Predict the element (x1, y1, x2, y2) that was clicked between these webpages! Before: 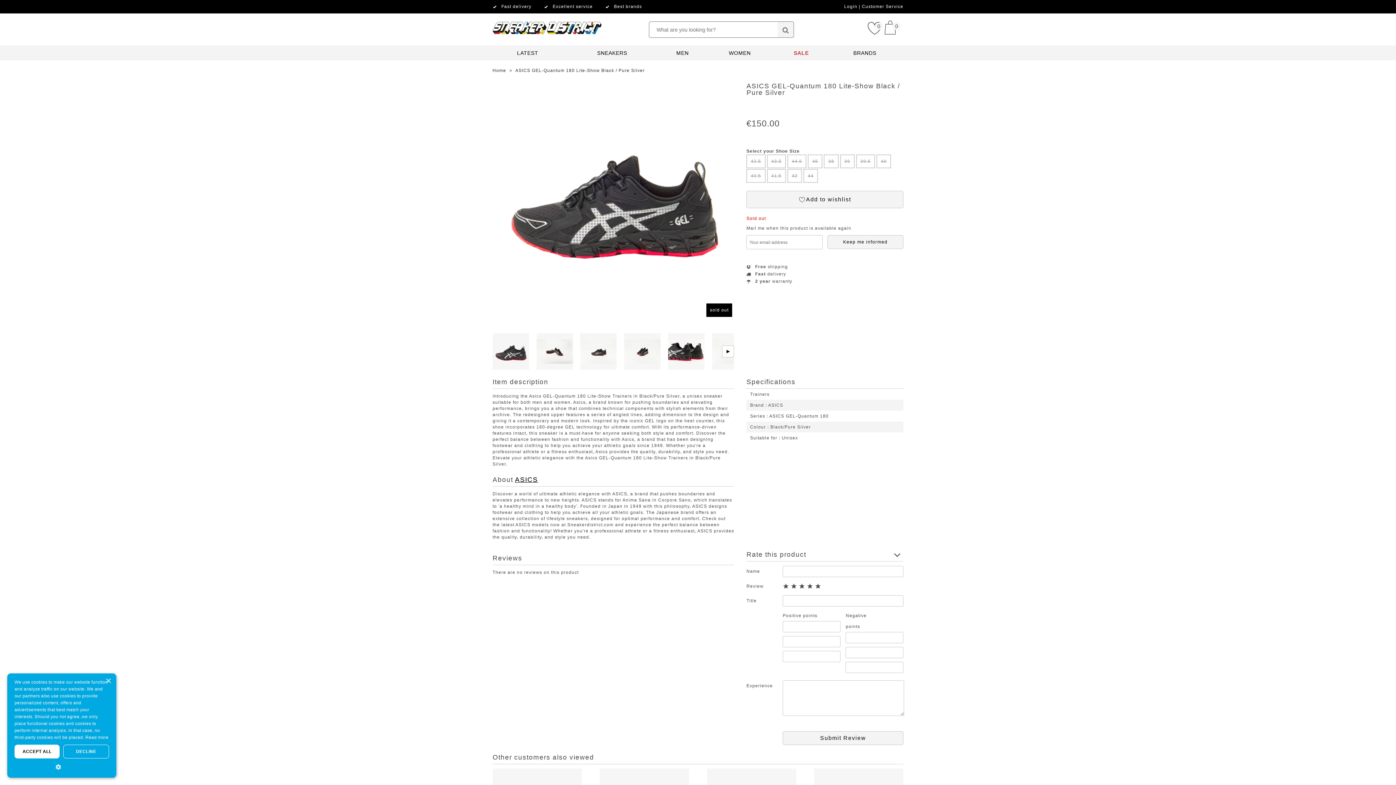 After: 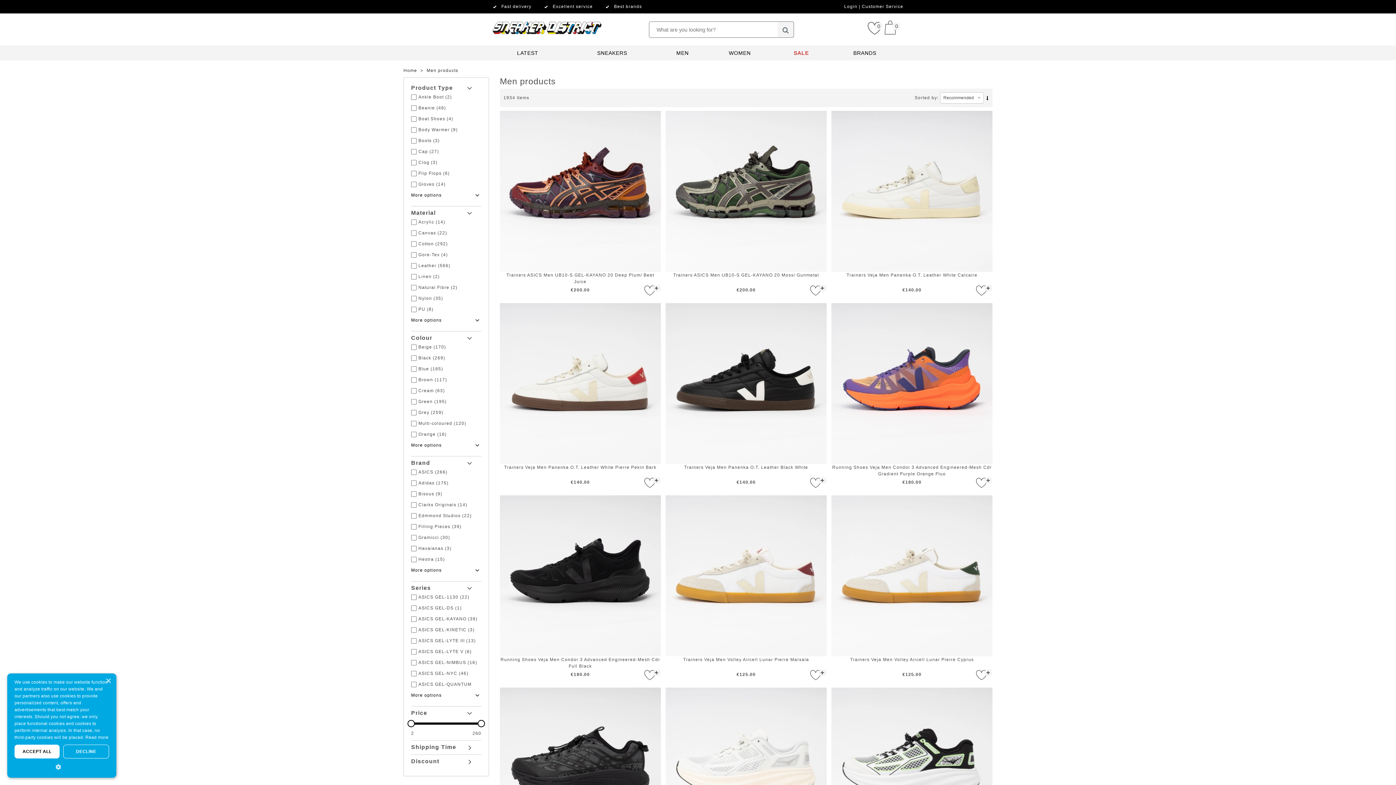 Action: bbox: (676, 50, 688, 56) label: MEN